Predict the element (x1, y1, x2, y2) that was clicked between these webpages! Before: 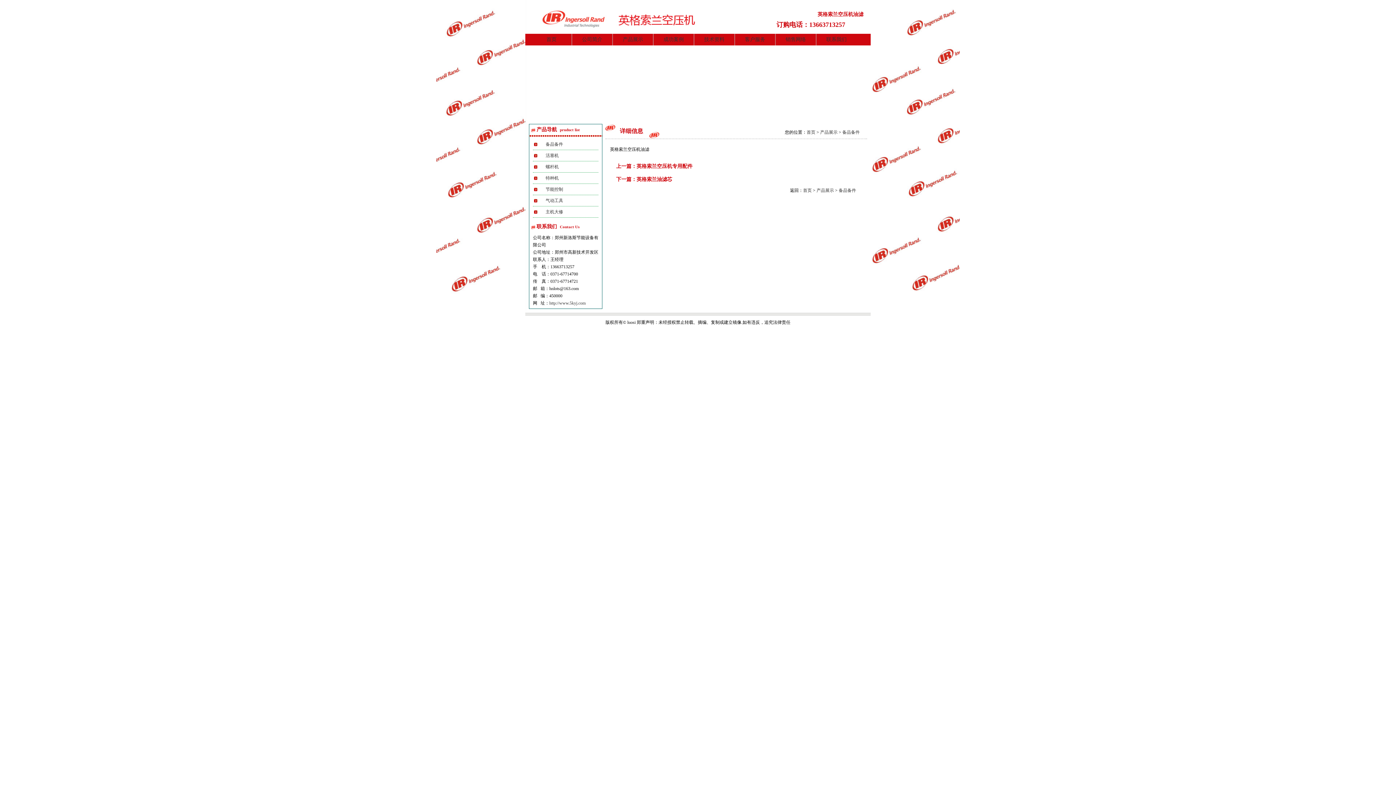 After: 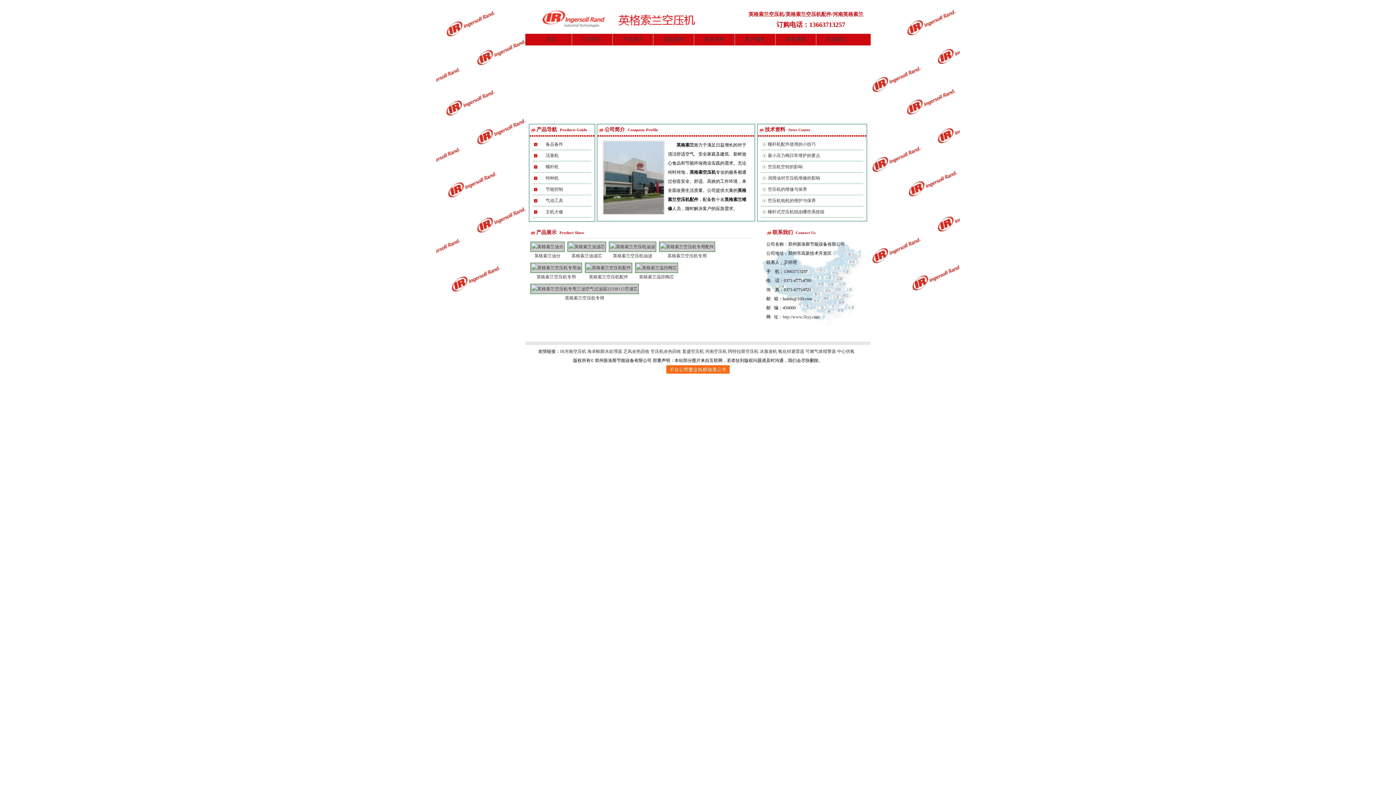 Action: label: 首页 bbox: (531, 33, 571, 45)